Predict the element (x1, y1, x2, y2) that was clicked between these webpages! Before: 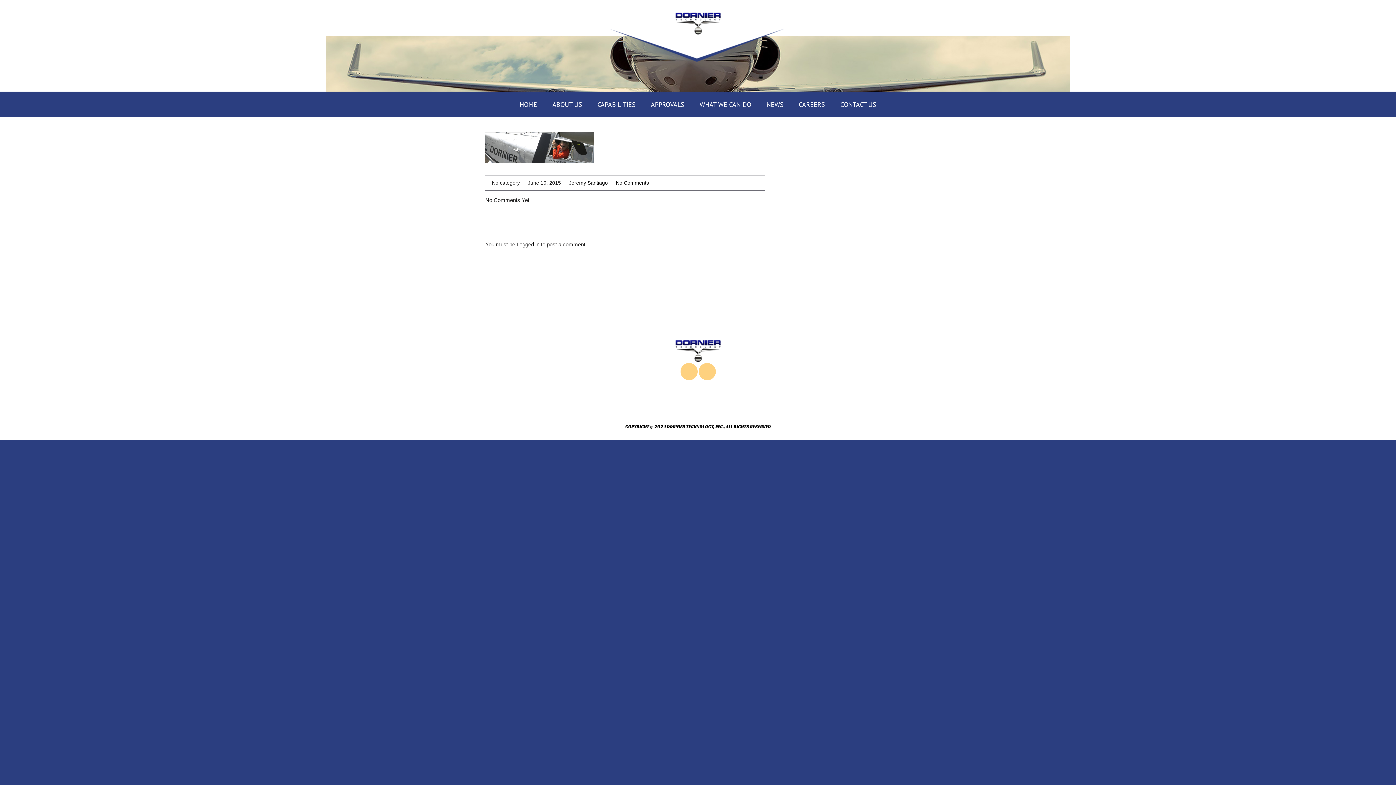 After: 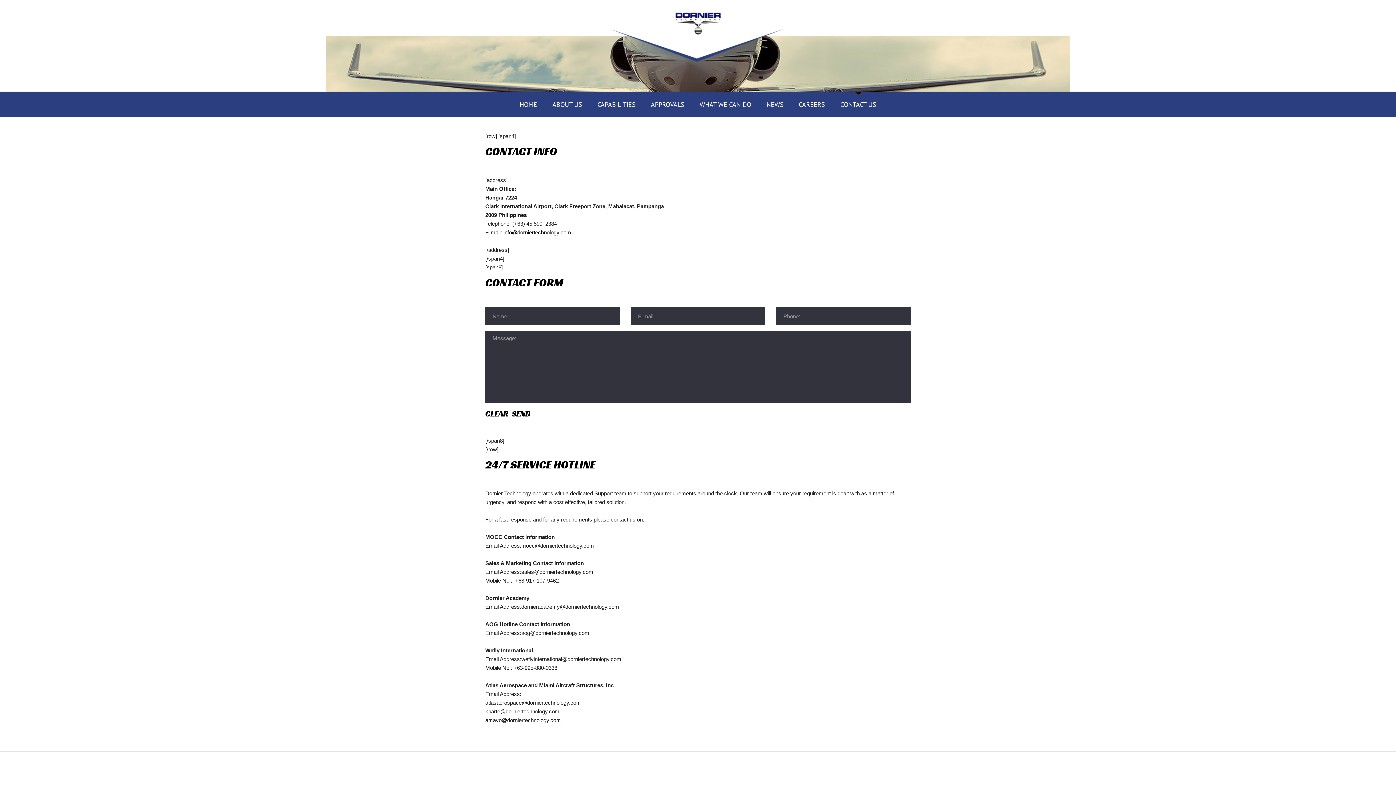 Action: label: CONTACT US bbox: (840, 95, 876, 117)